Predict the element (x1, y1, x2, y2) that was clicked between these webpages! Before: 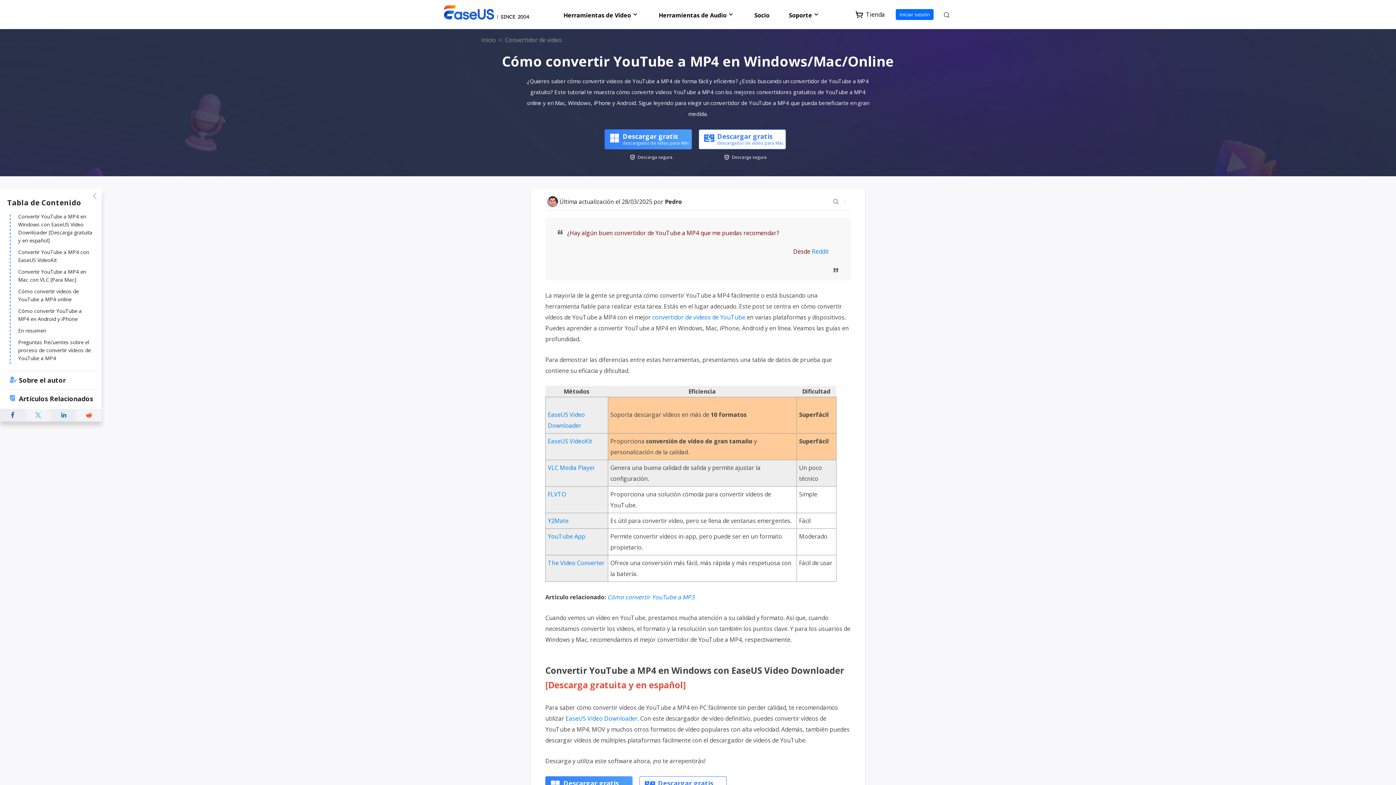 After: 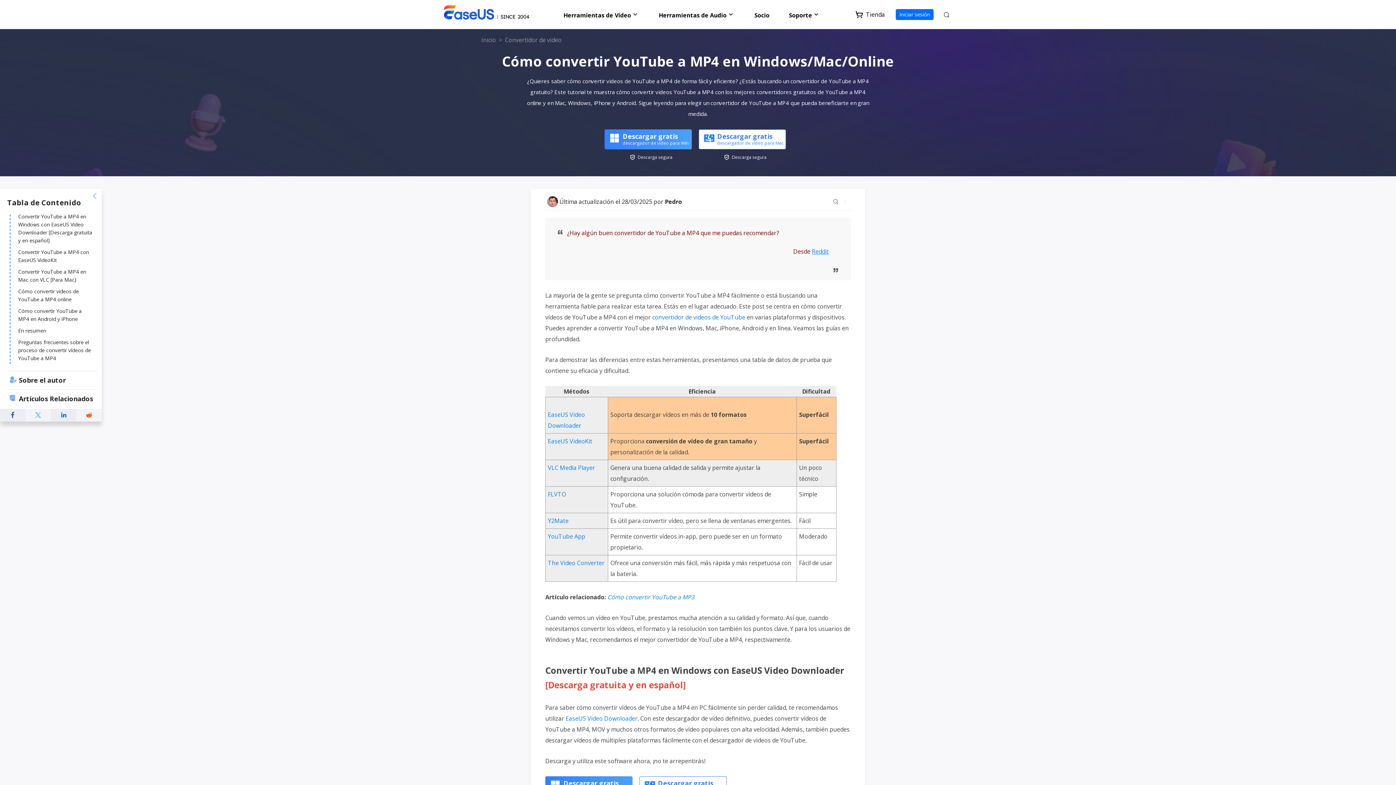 Action: label: Reddit bbox: (812, 247, 829, 255)